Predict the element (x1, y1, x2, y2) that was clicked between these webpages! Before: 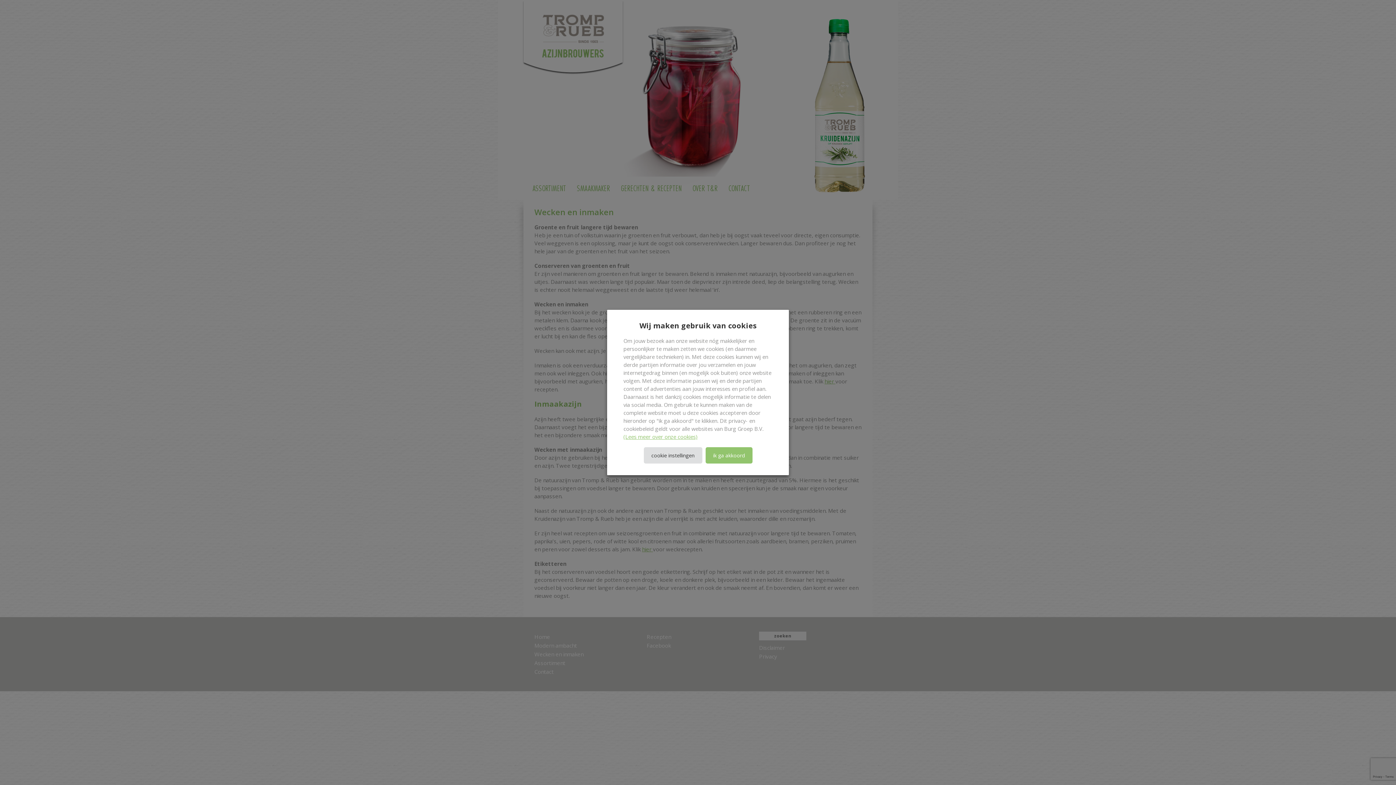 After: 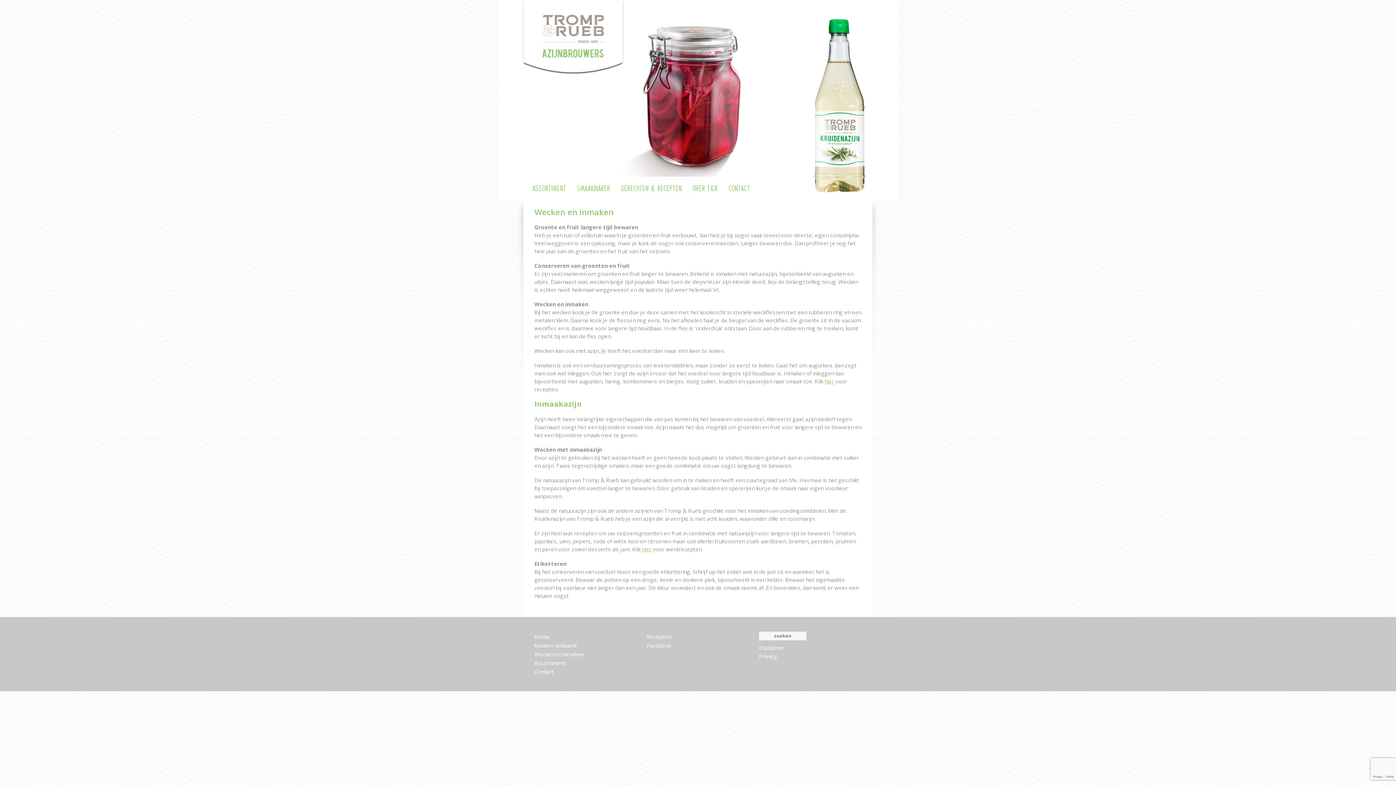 Action: bbox: (705, 447, 752, 463) label: ik ga akkoord